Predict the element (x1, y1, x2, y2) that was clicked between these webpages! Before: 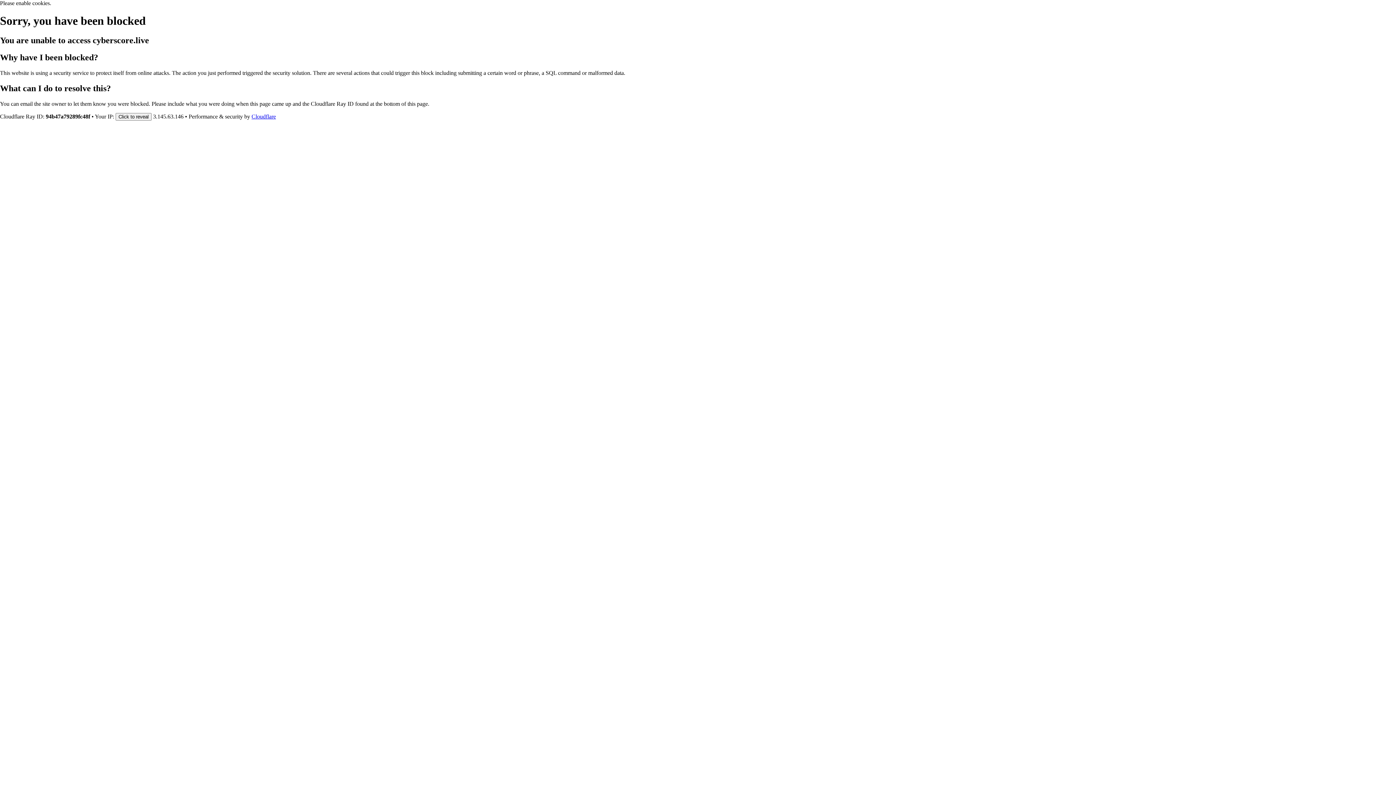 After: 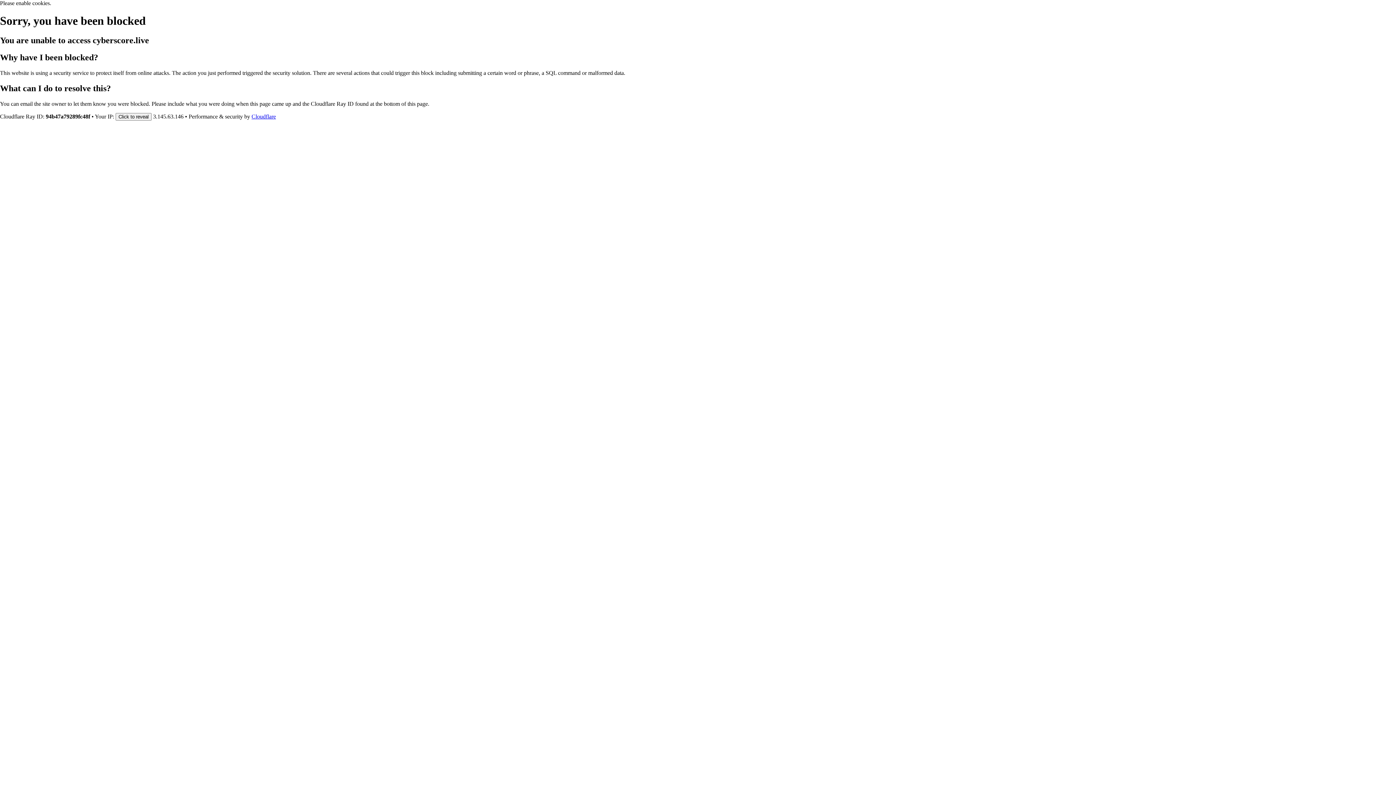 Action: label: Cloudflare bbox: (251, 113, 276, 119)